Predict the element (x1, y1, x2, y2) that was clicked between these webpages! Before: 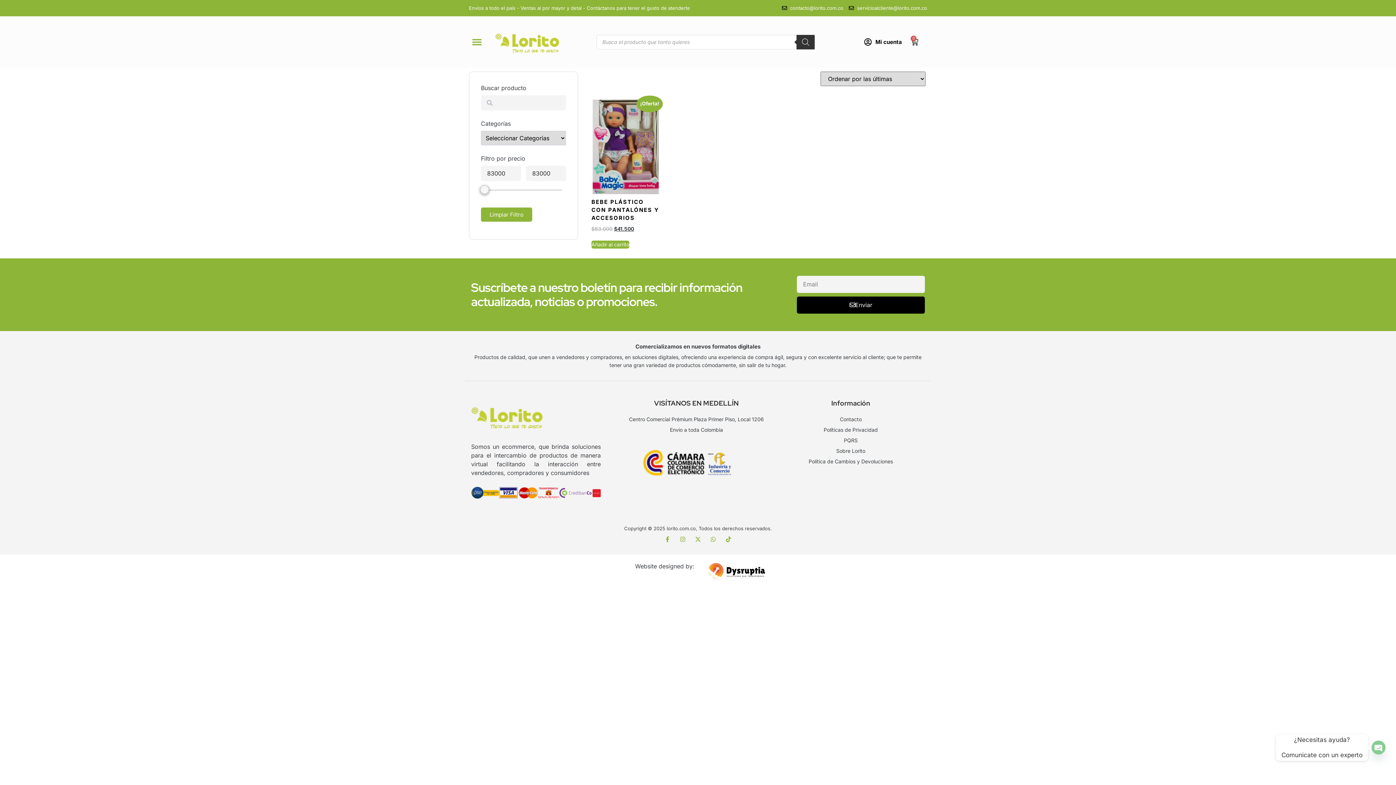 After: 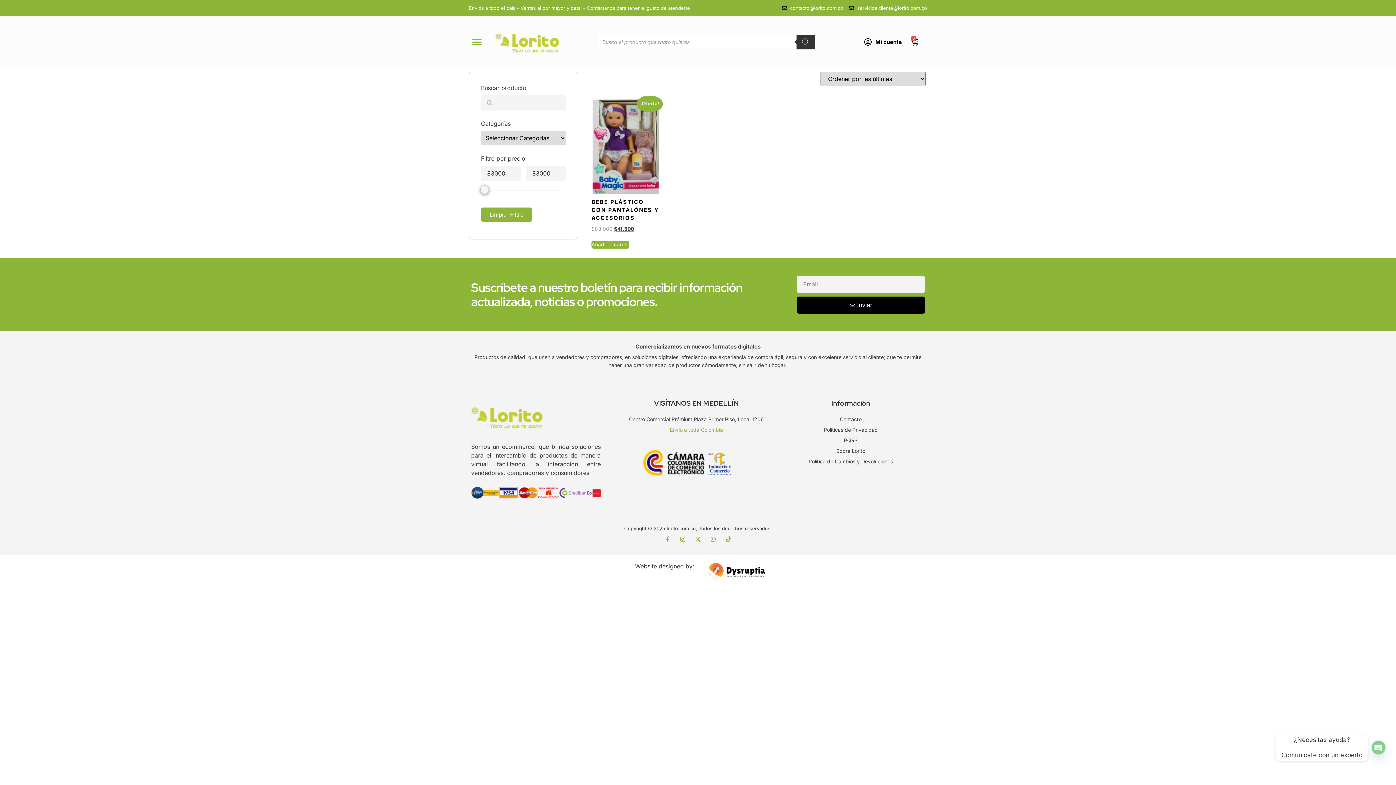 Action: label: Envío a toda Colombia bbox: (624, 426, 768, 434)